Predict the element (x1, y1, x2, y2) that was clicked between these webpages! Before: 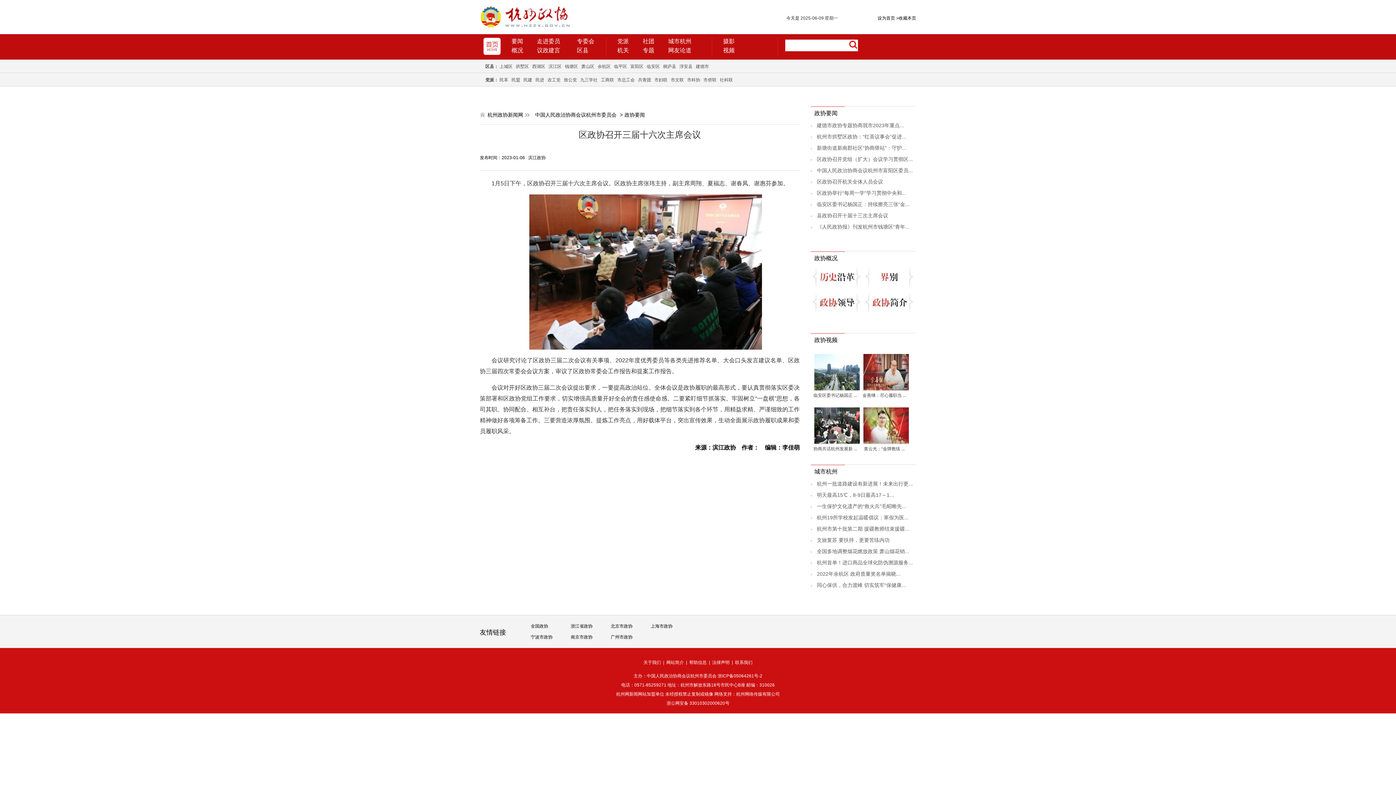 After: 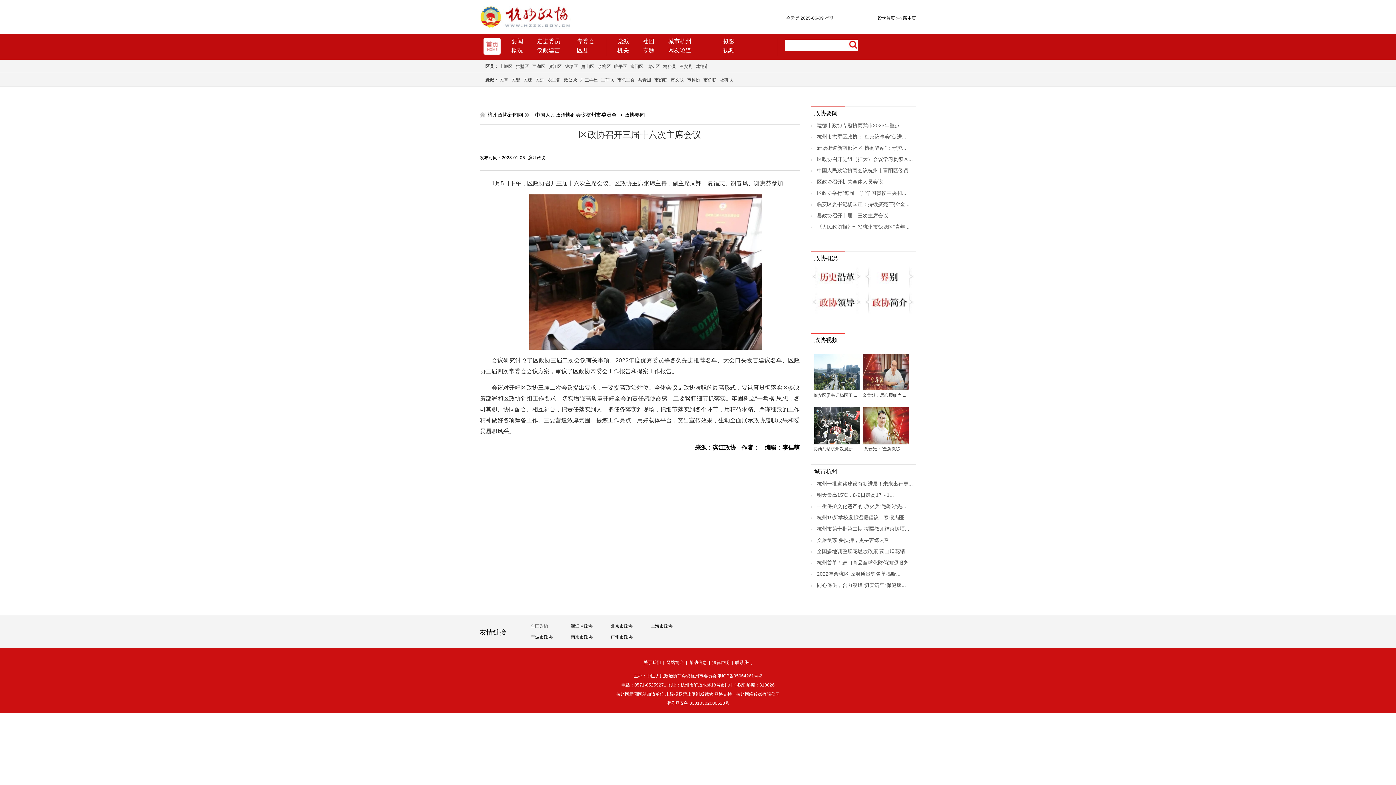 Action: label: 杭州一批道路建设有新进展！未来出行更... bbox: (817, 481, 913, 486)